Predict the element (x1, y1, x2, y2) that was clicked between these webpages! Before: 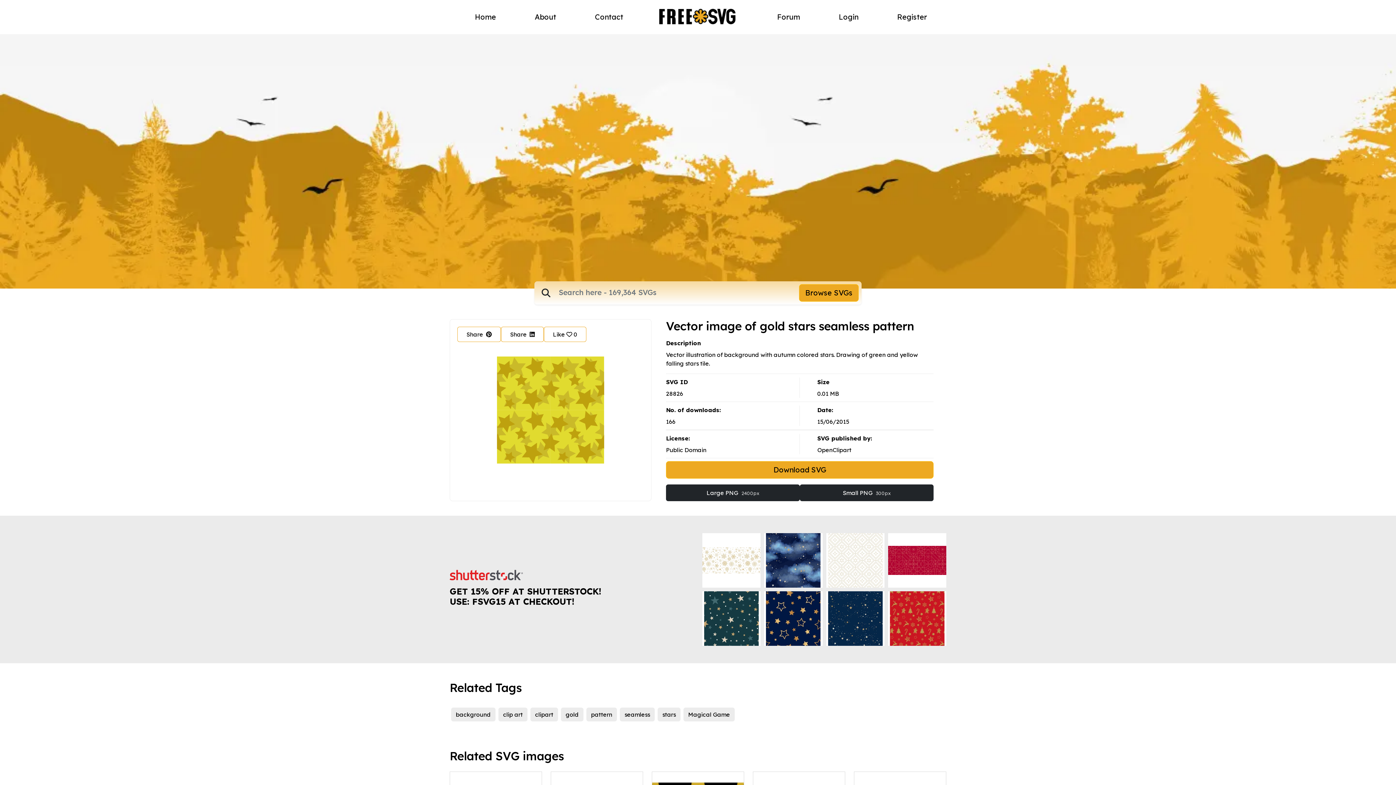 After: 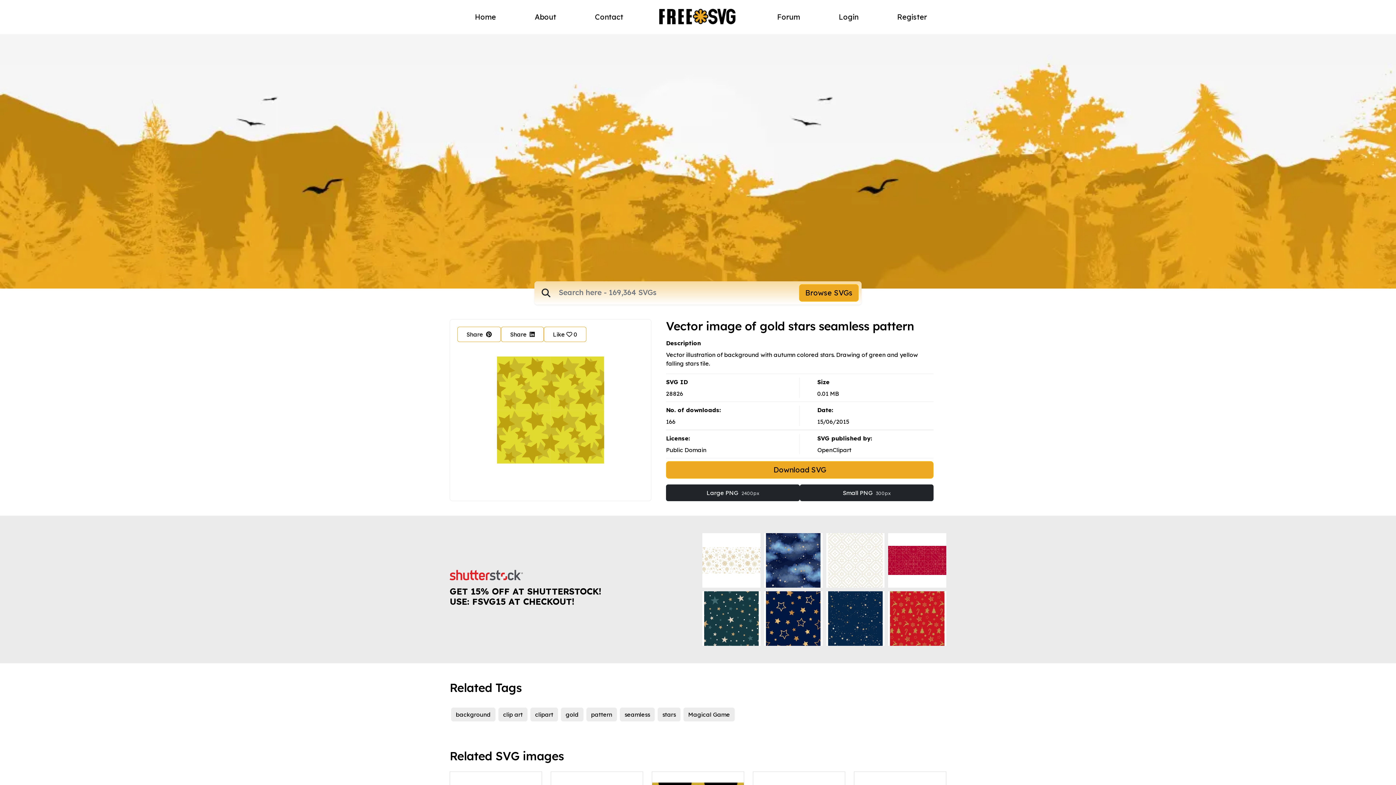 Action: bbox: (702, 533, 760, 588)